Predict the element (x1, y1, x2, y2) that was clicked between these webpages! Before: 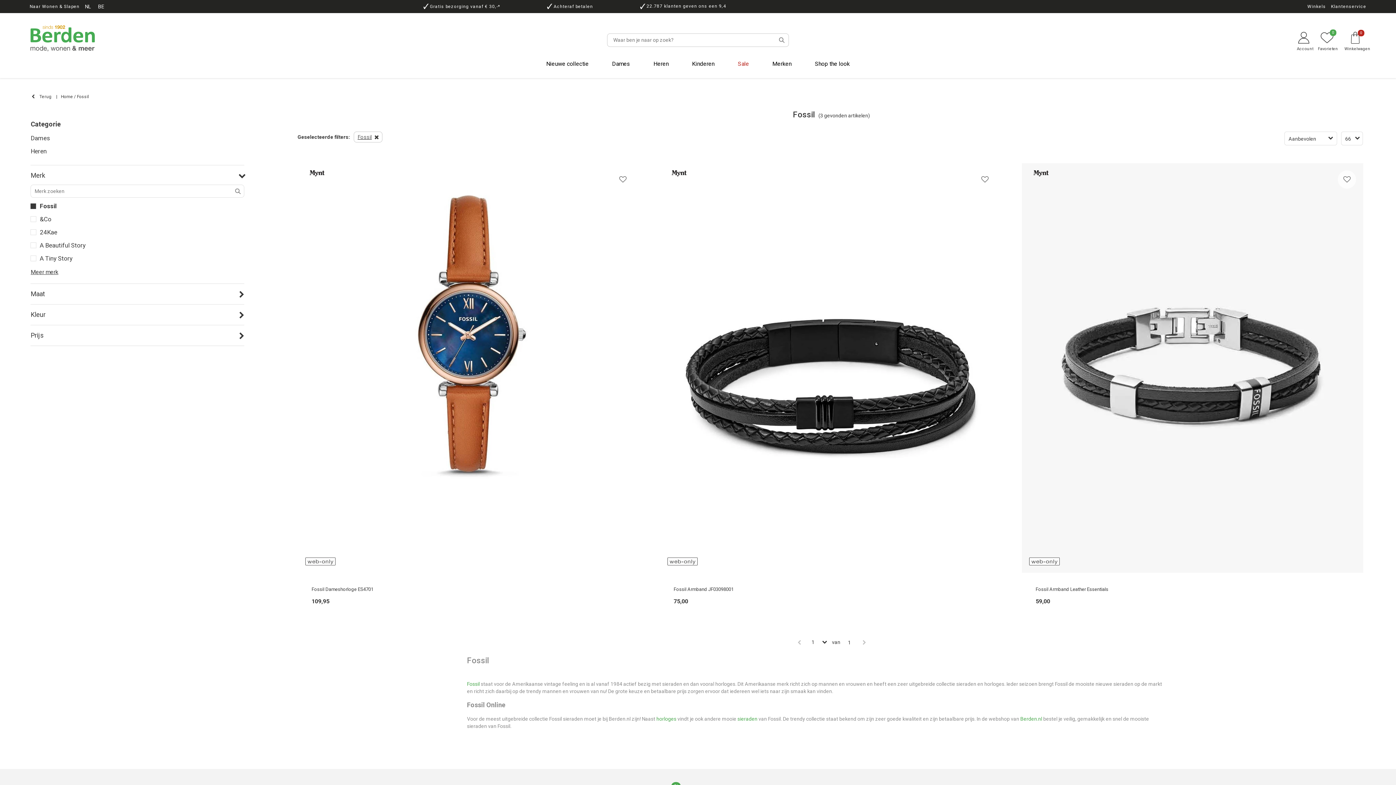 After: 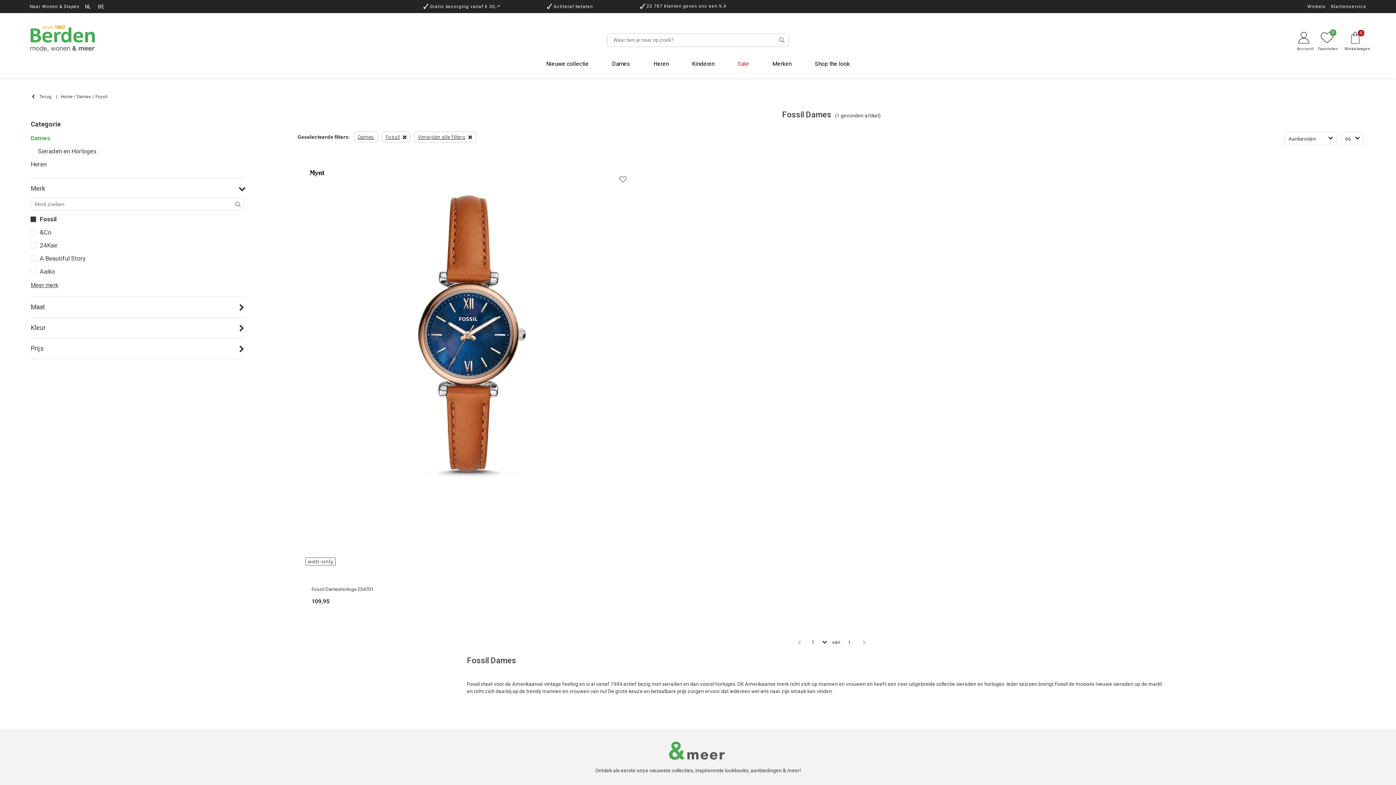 Action: bbox: (30, 131, 244, 144) label: Dames